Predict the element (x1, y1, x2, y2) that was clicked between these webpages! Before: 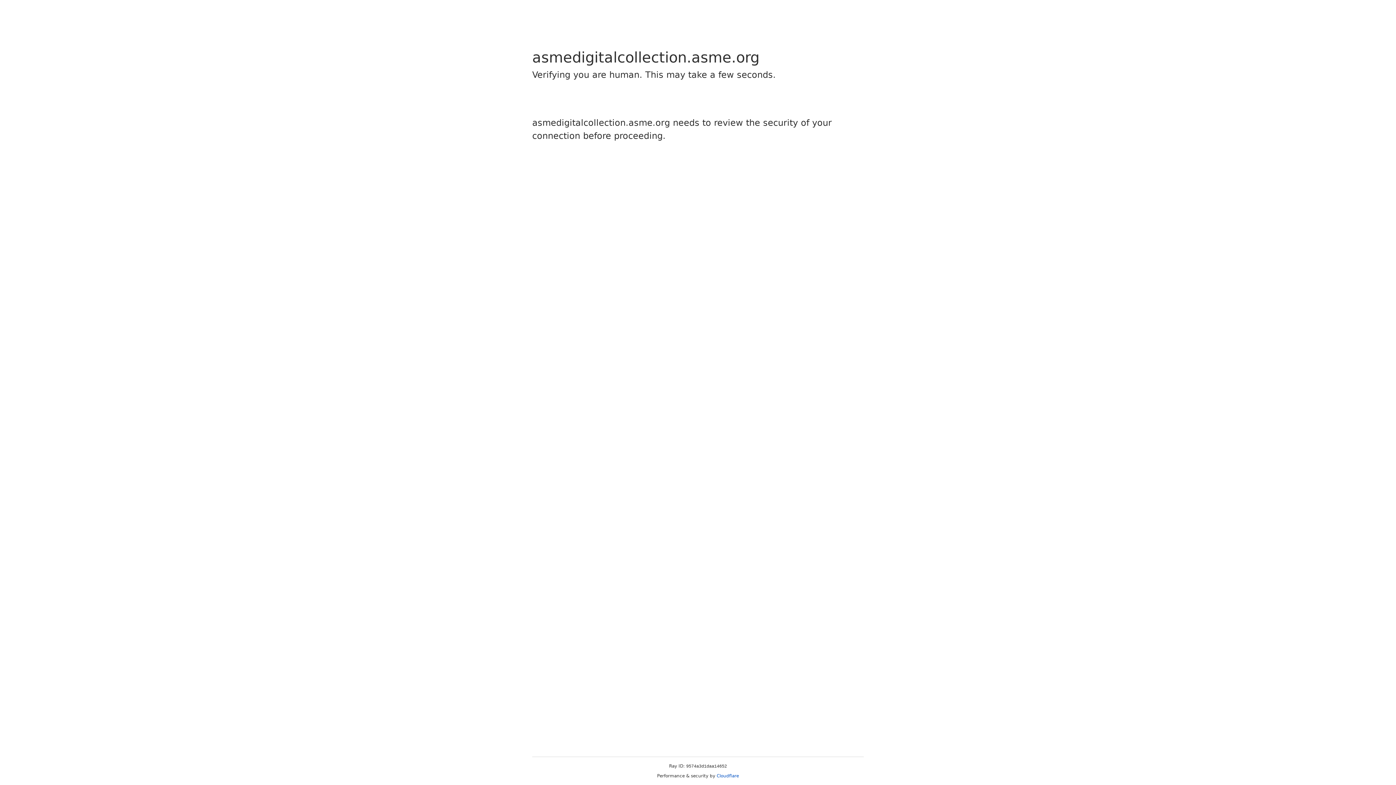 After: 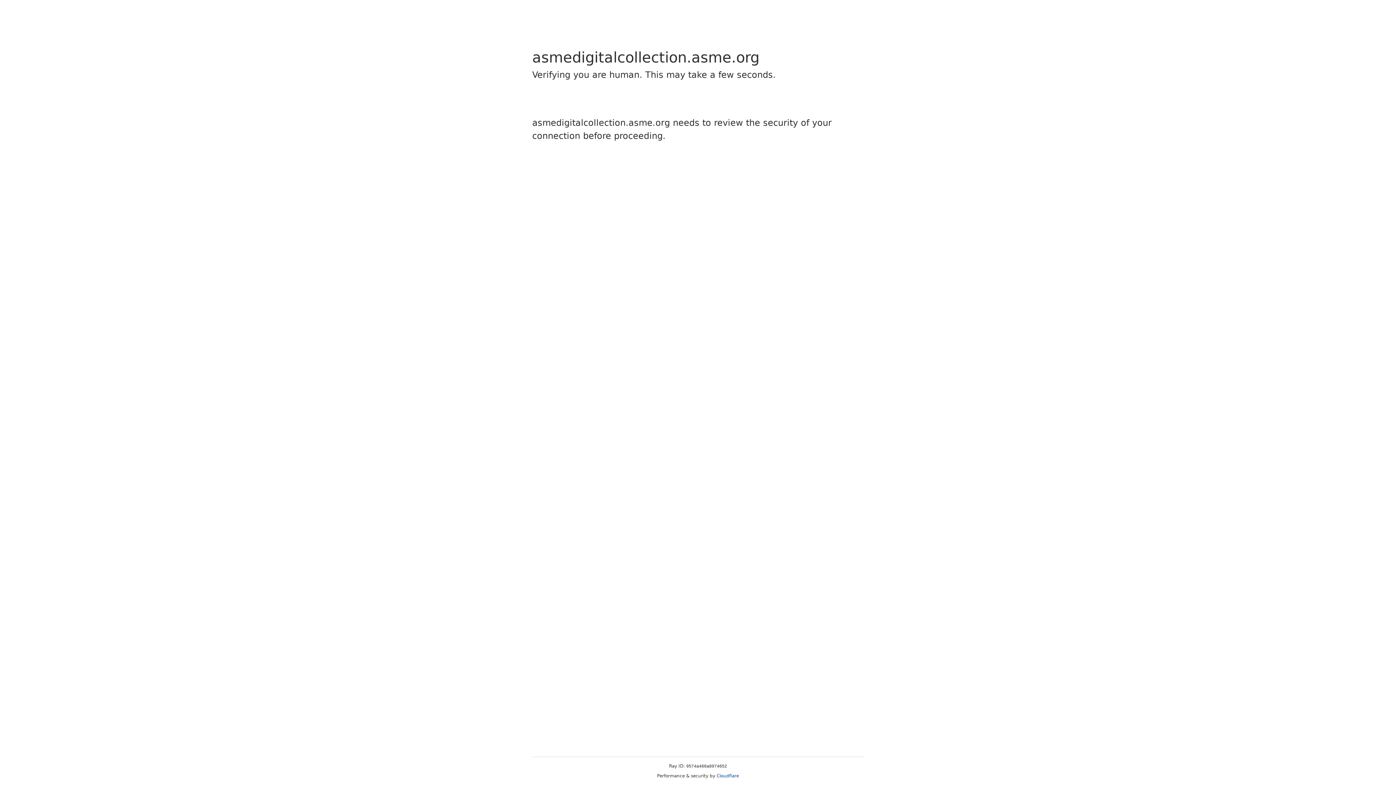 Action: bbox: (716, 773, 739, 778) label: Cloudflare